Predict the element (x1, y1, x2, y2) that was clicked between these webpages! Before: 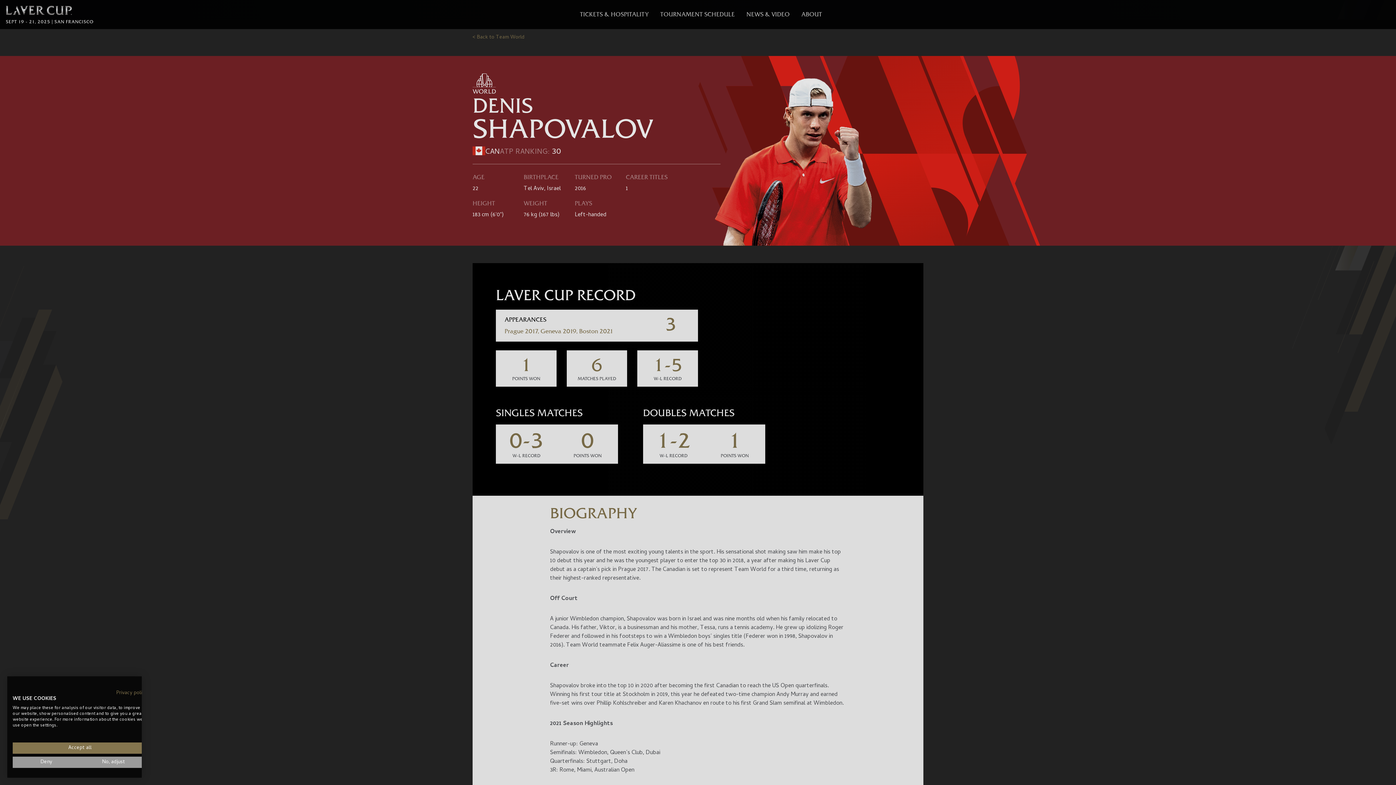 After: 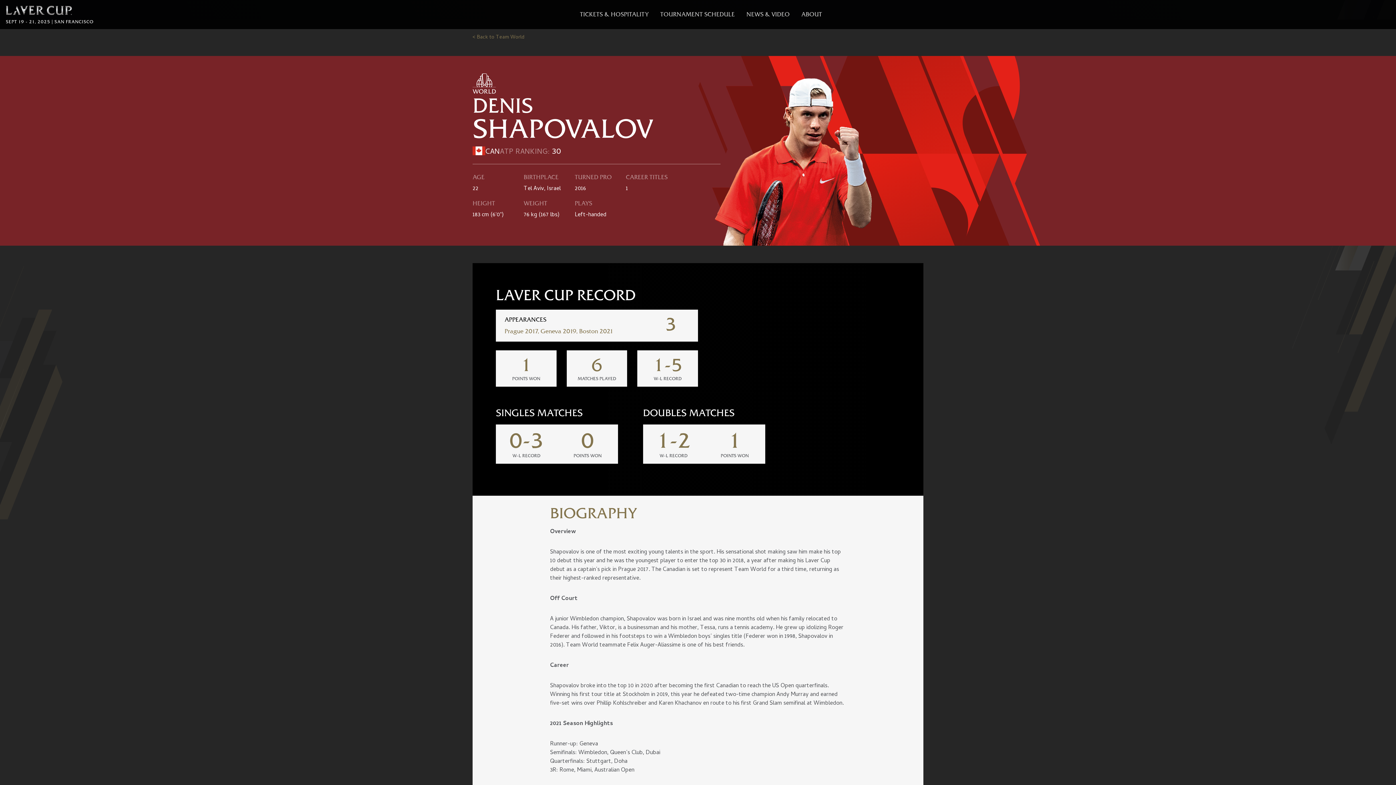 Action: label: Deny all cookies bbox: (12, 757, 80, 768)